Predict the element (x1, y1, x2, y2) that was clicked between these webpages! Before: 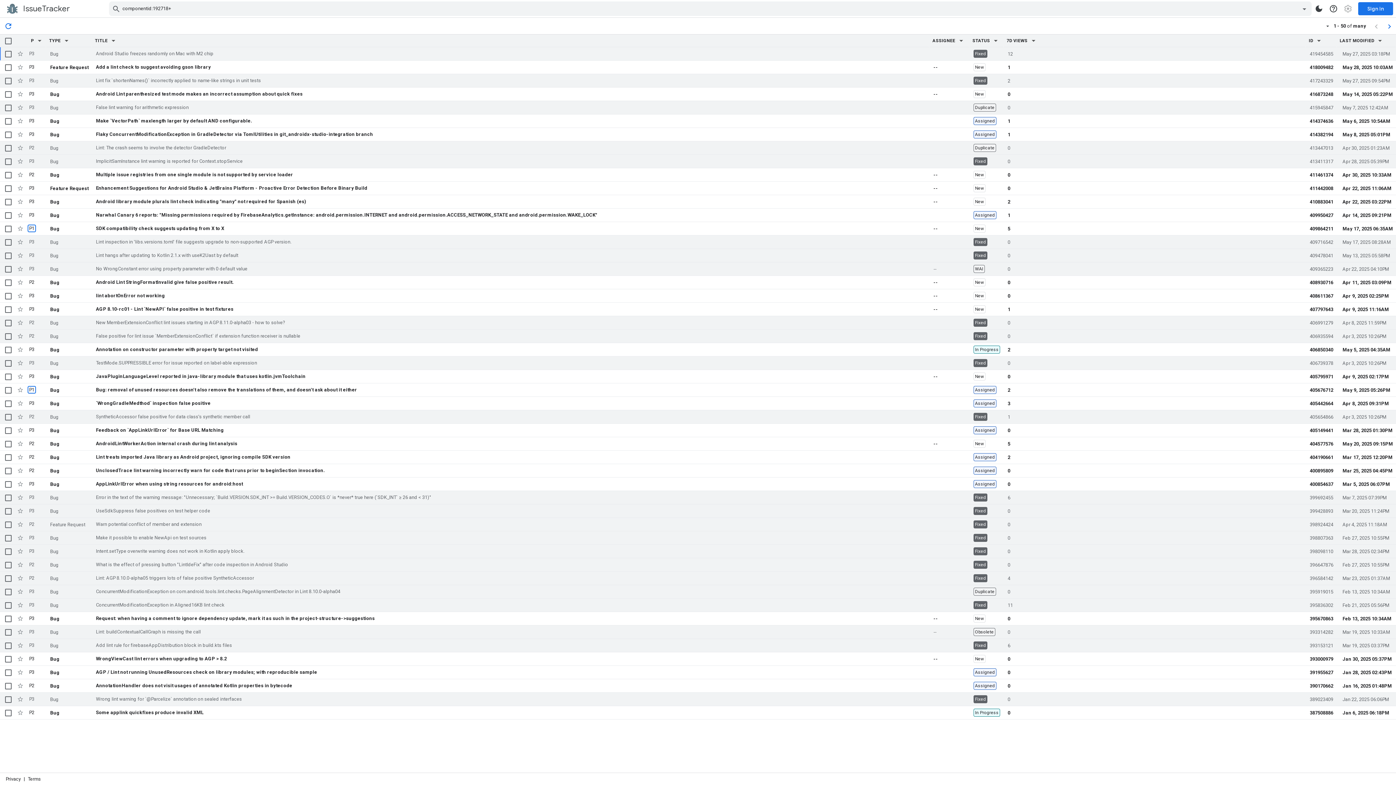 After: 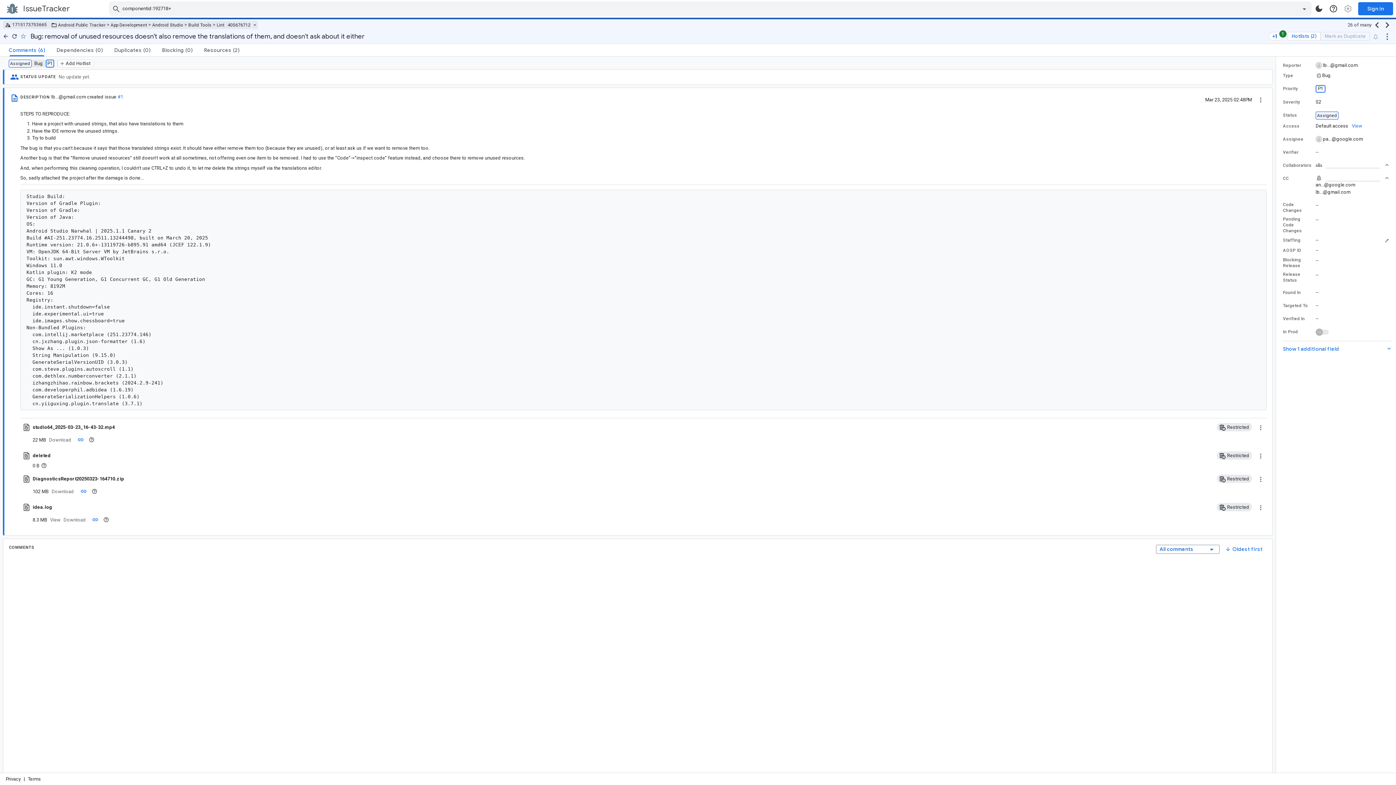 Action: bbox: (1310, 387, 1333, 393) label: 405676712